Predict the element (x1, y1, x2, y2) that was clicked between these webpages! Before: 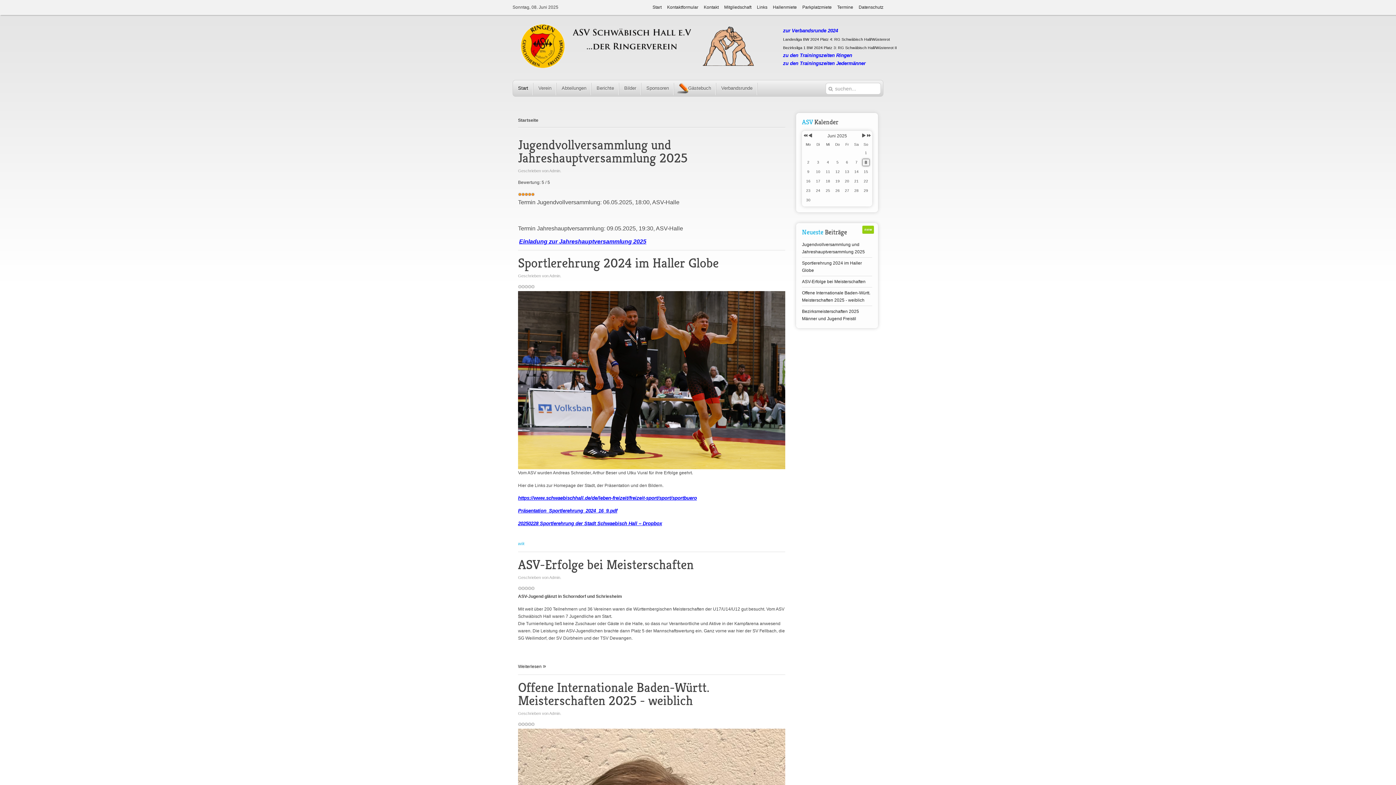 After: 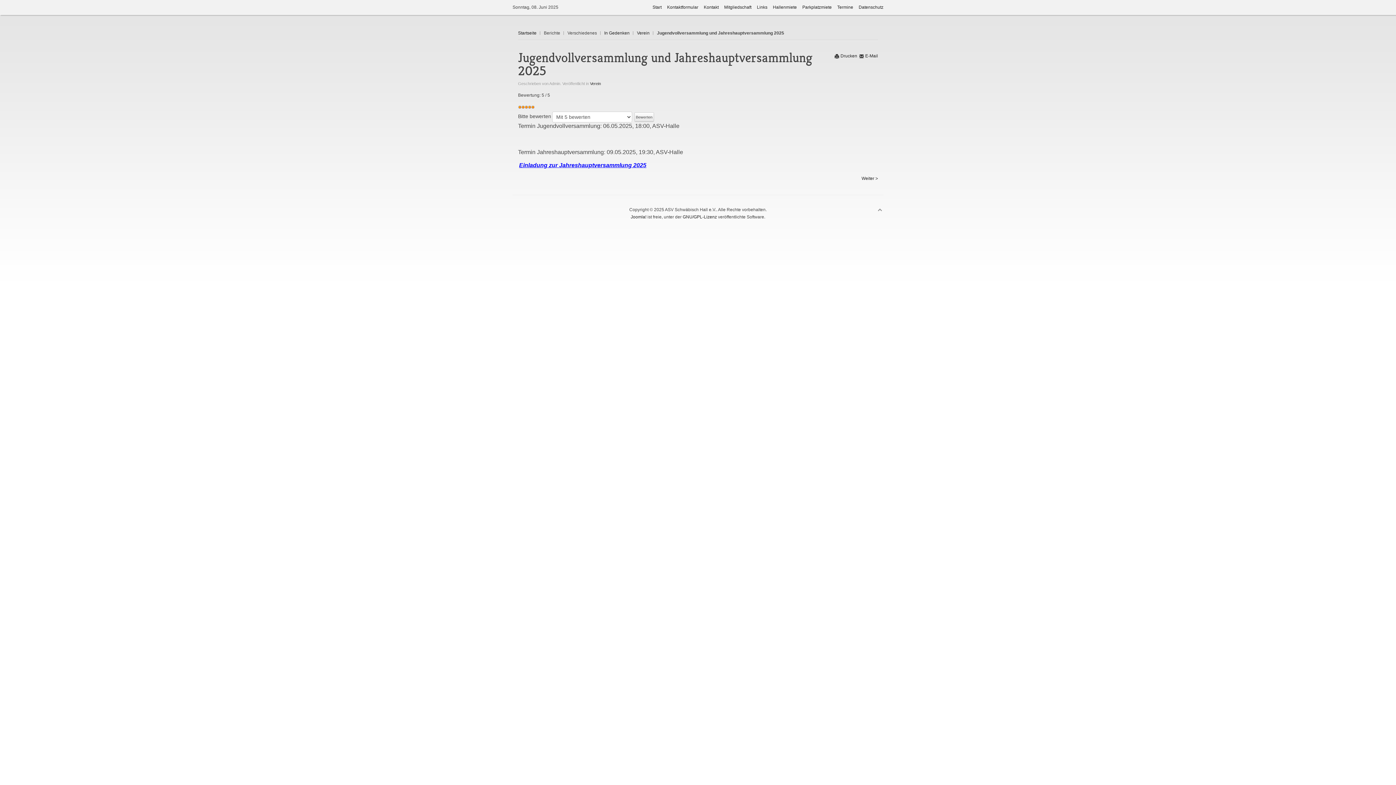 Action: label: Jugendvollversammlung und Jahreshauptversammlung 2025 bbox: (802, 241, 872, 255)